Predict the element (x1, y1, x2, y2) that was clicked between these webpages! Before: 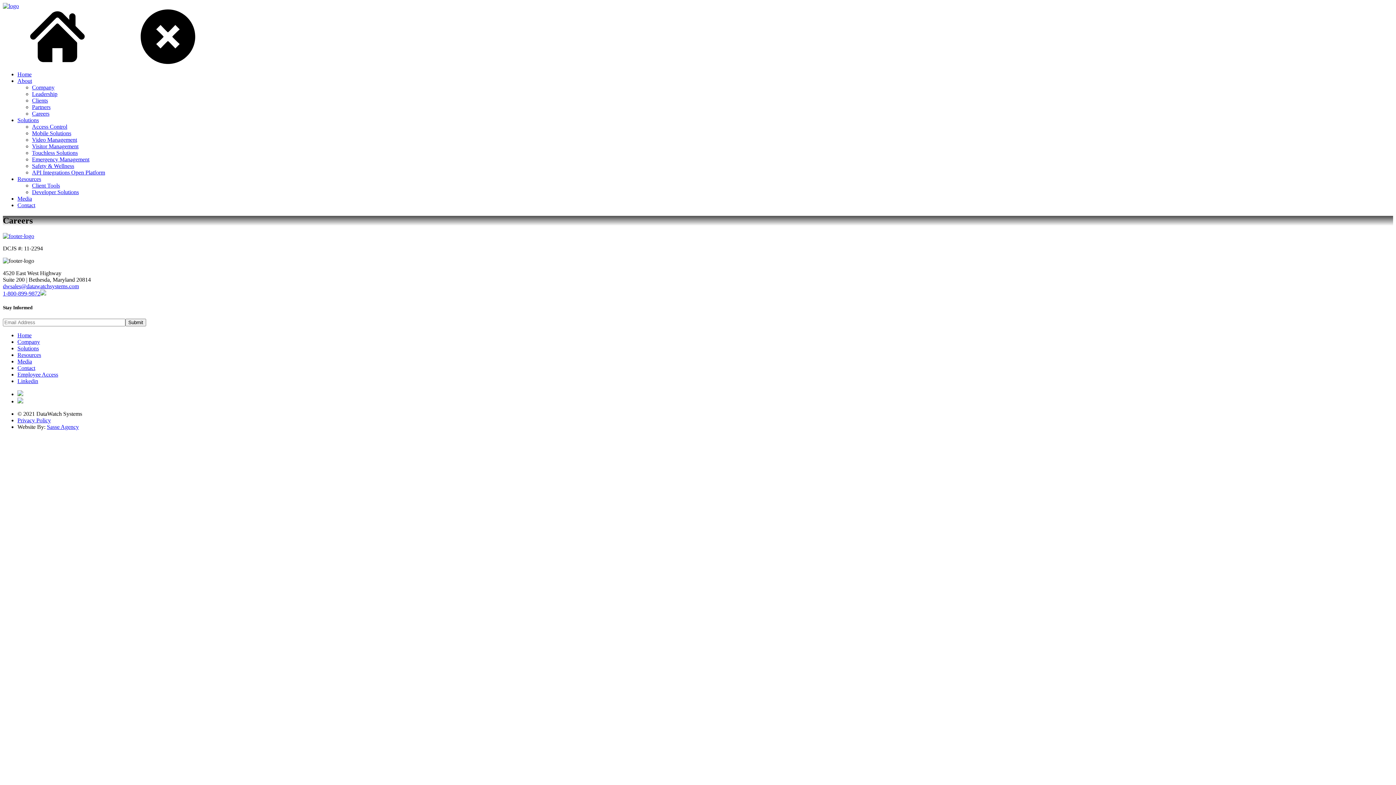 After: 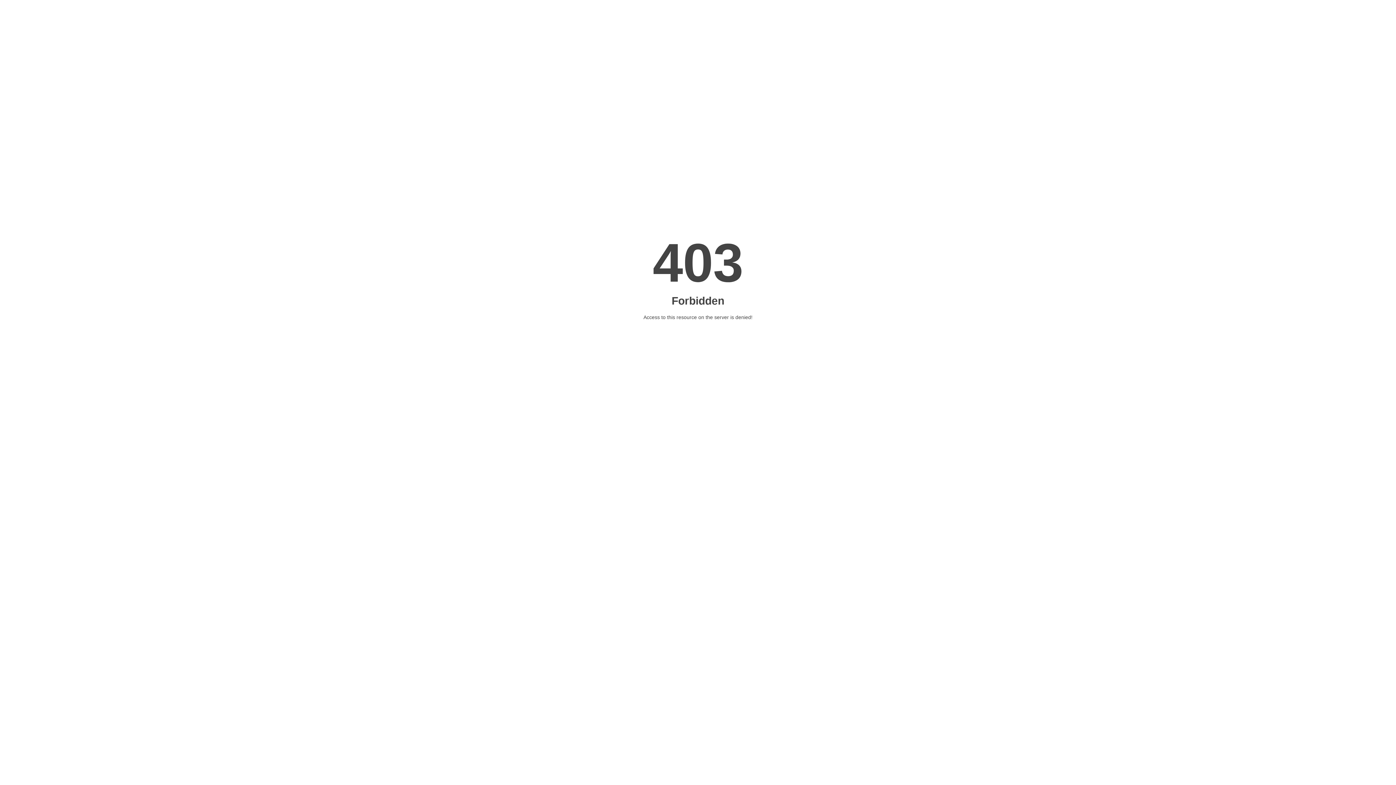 Action: label: Safety & Wellness bbox: (32, 162, 74, 169)